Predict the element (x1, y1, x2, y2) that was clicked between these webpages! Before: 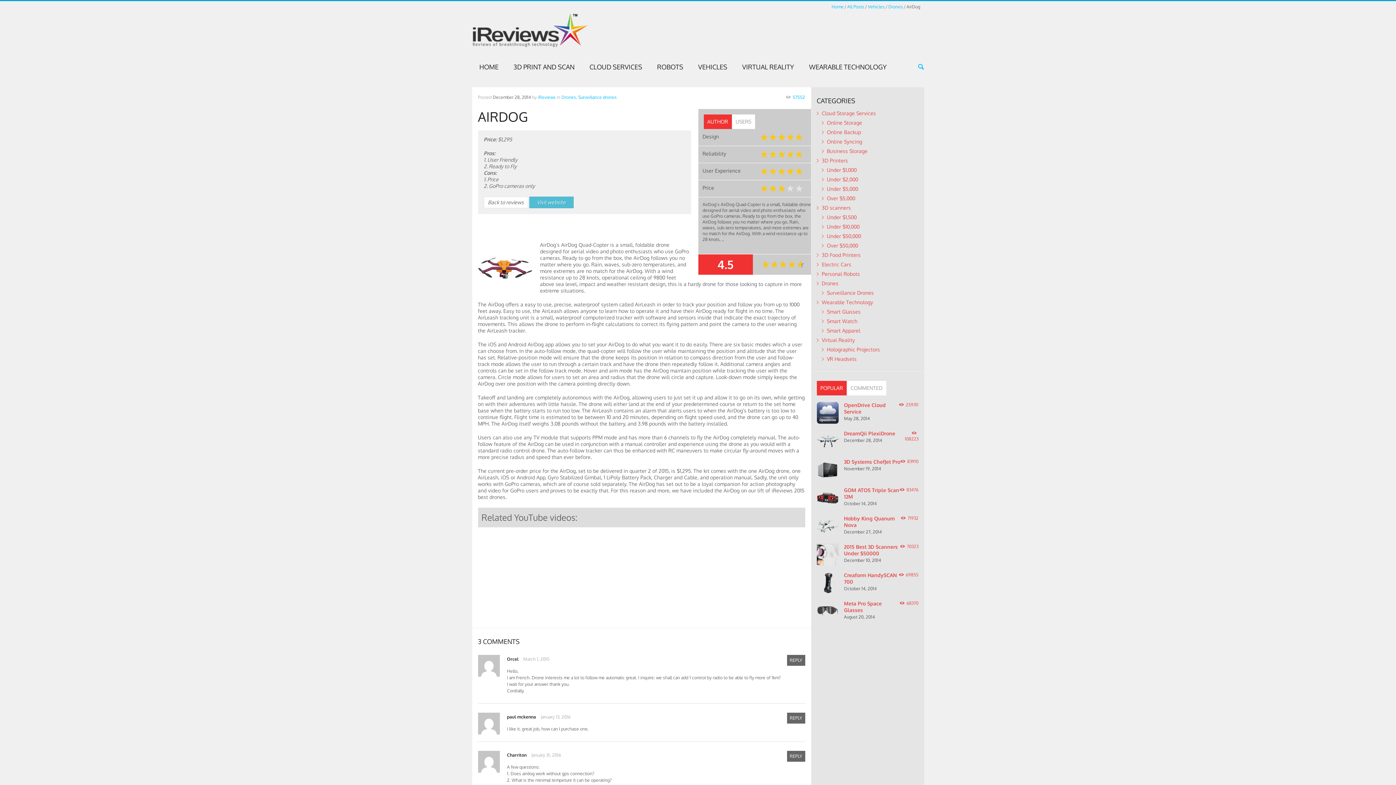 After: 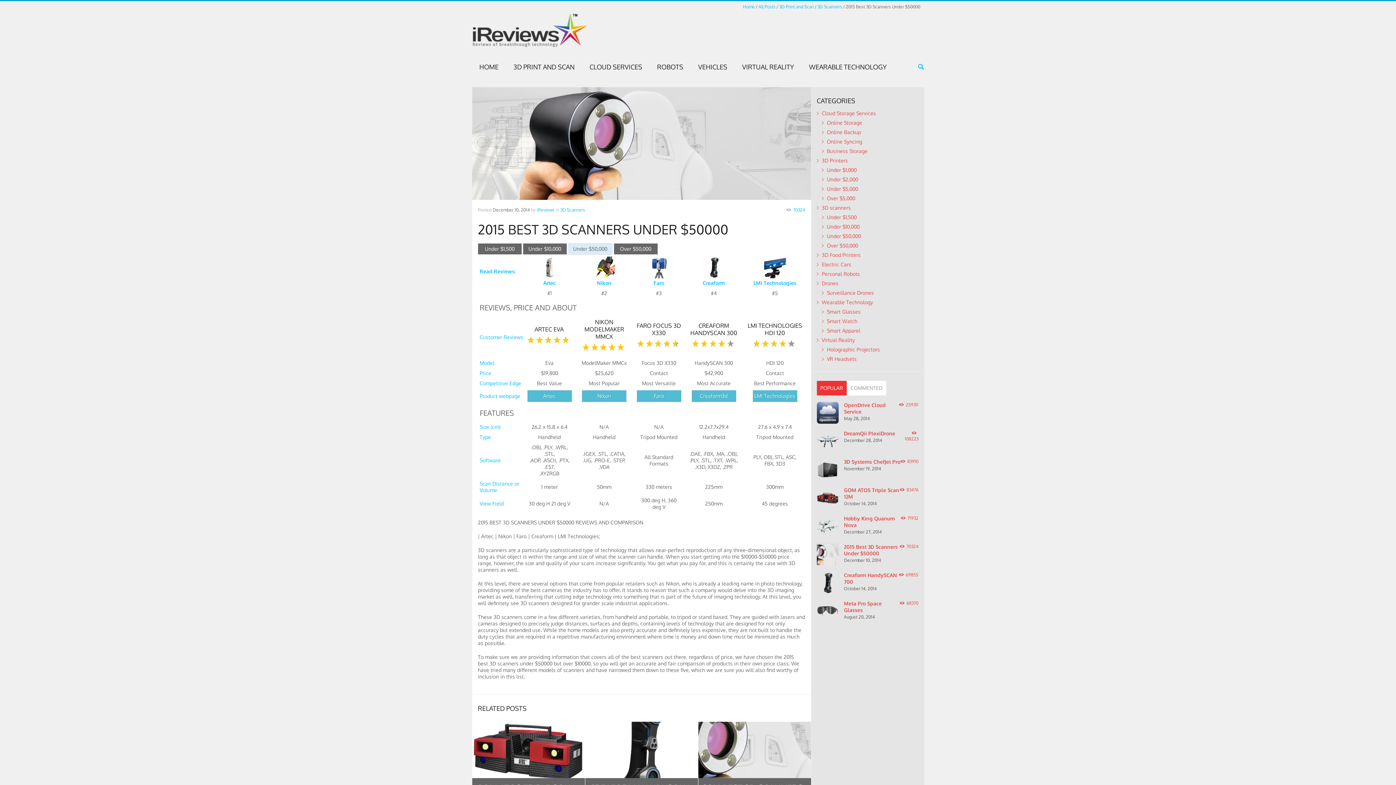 Action: bbox: (844, 544, 898, 556) label: 2015 Best 3D Scanners Under $50000